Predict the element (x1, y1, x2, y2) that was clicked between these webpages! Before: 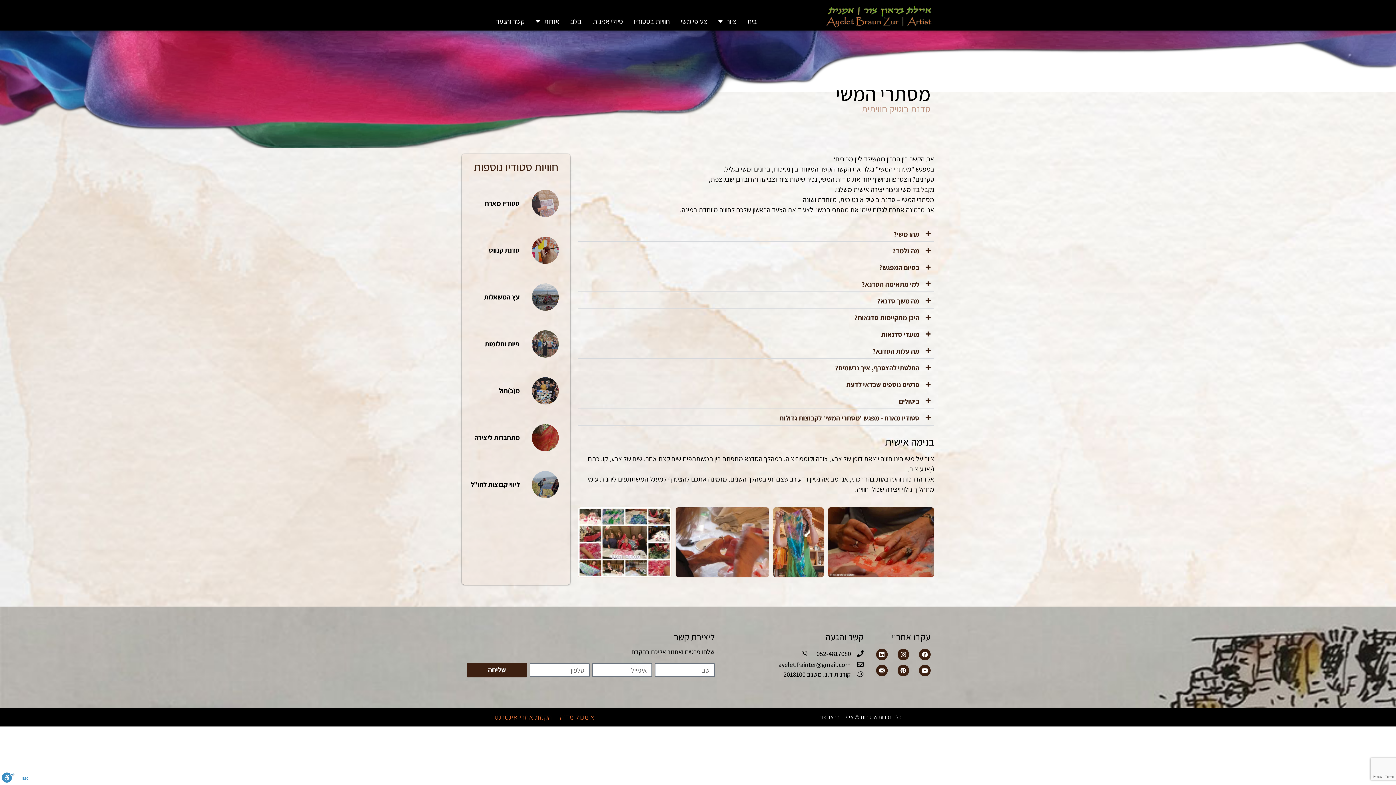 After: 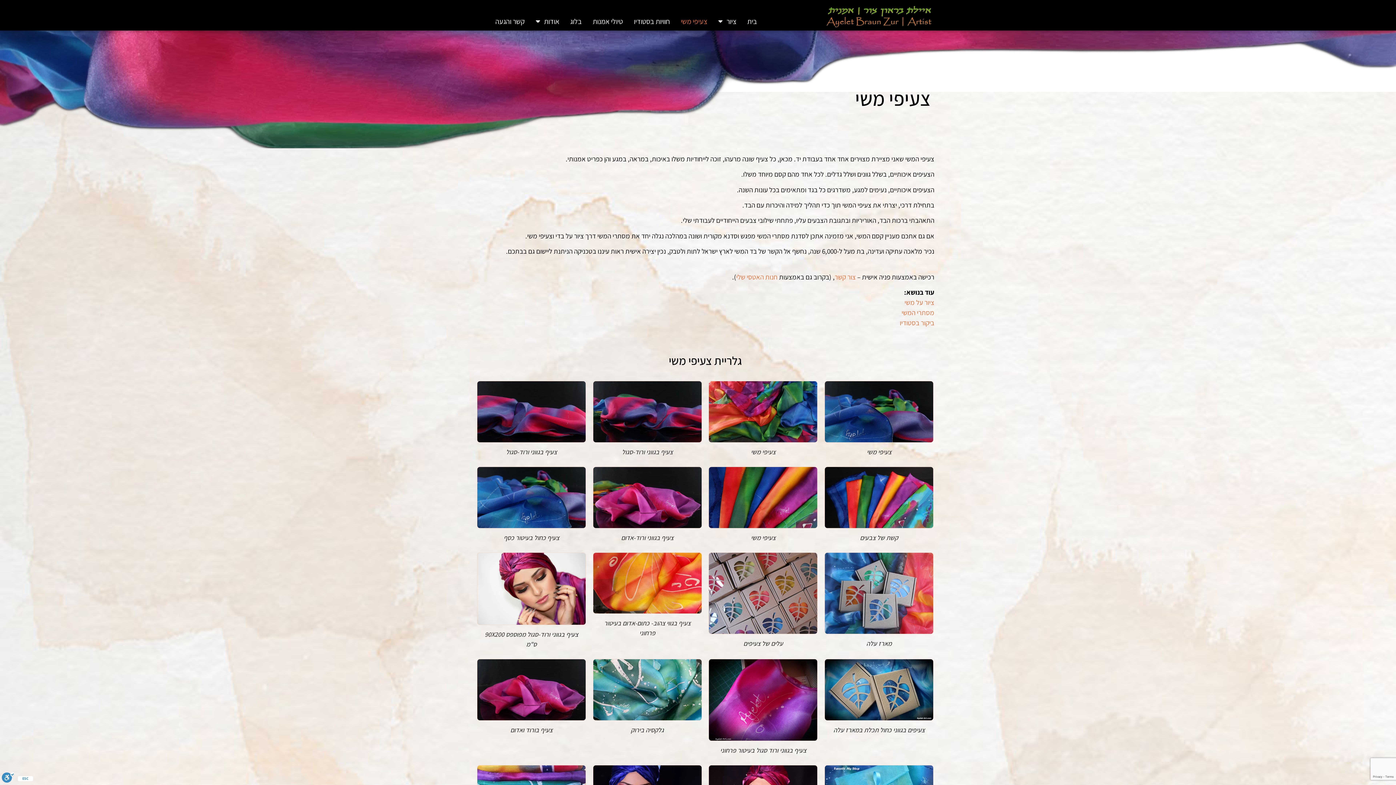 Action: bbox: (675, 17, 712, 25) label: צעיפי משי